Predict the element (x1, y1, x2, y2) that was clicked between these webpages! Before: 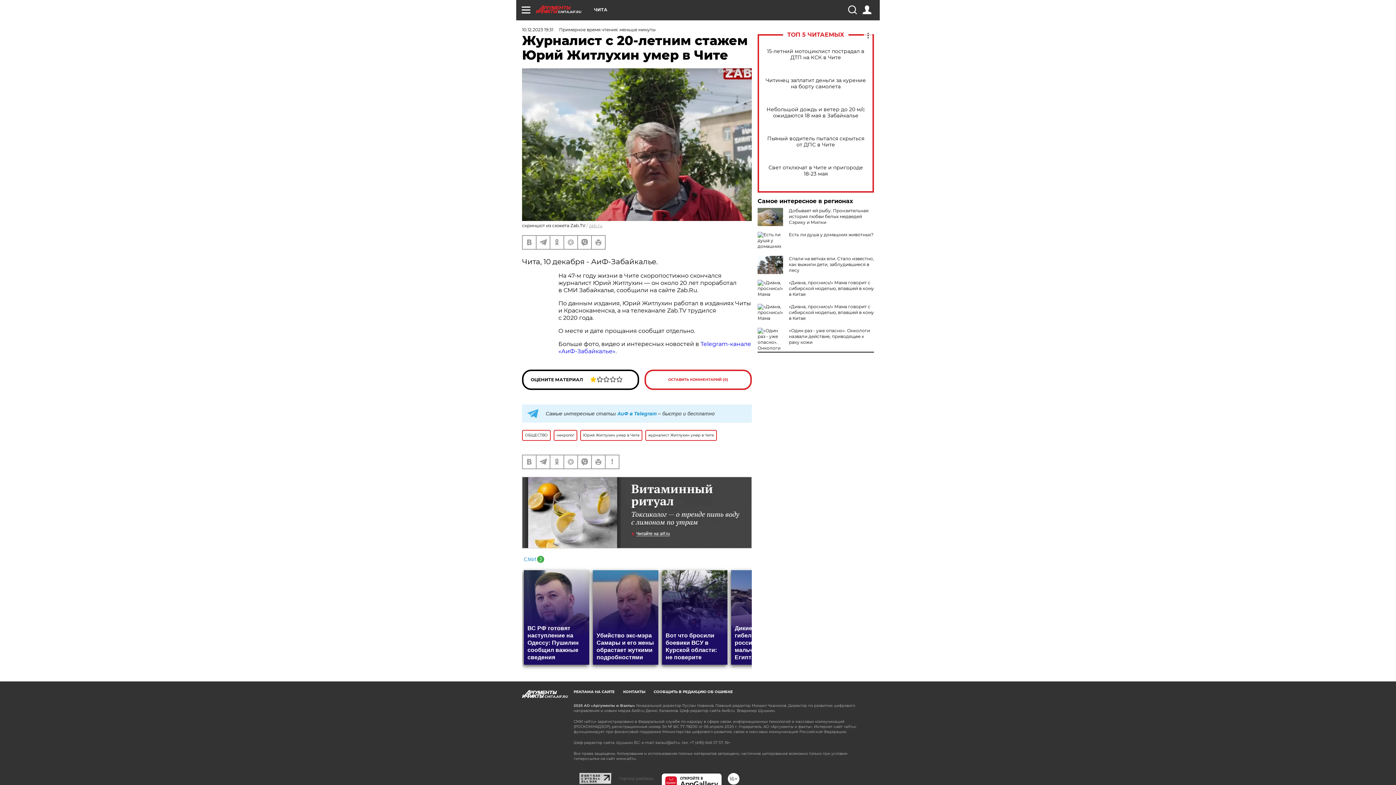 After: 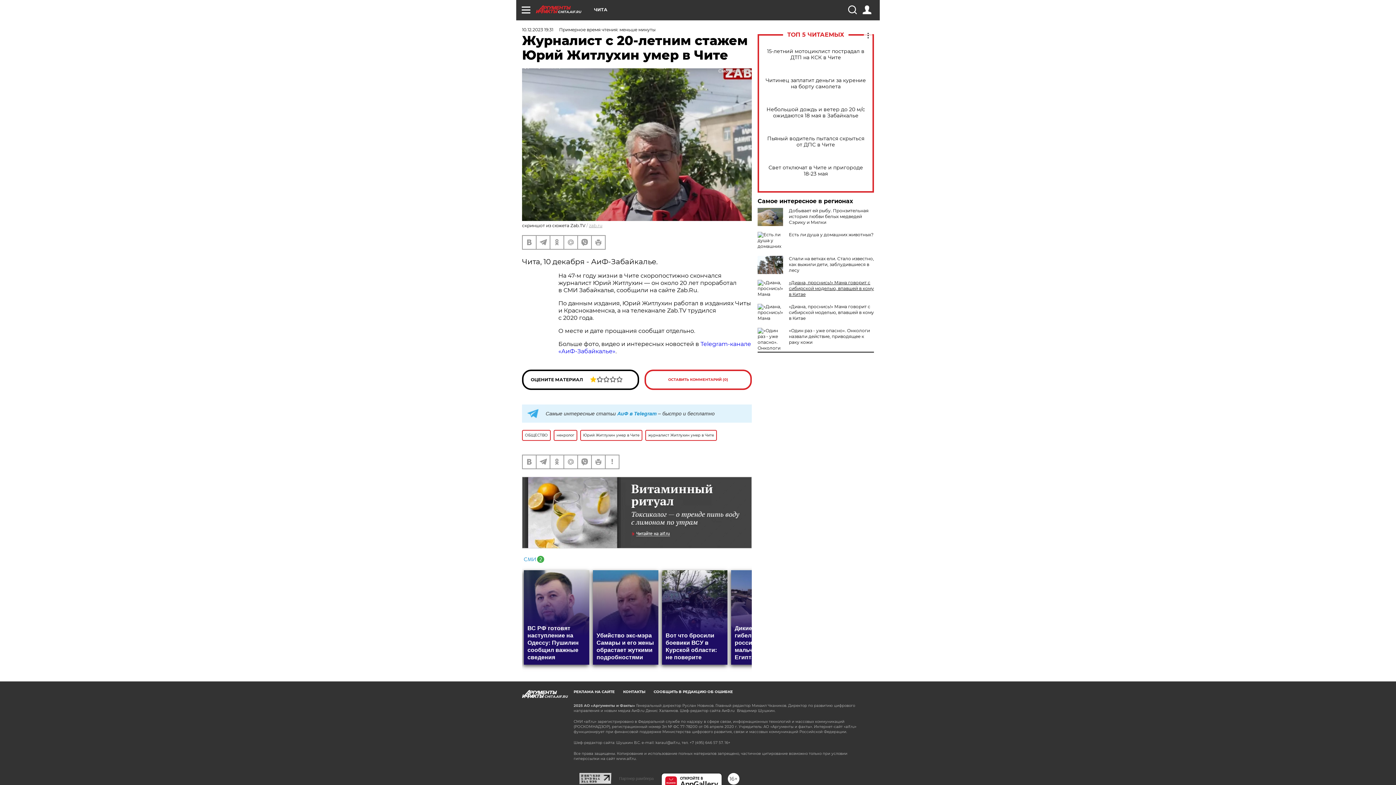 Action: label: «Диана, проснись!» Мама говорит с сибирской моделью, впавшей в кому в Китае bbox: (789, 280, 874, 297)